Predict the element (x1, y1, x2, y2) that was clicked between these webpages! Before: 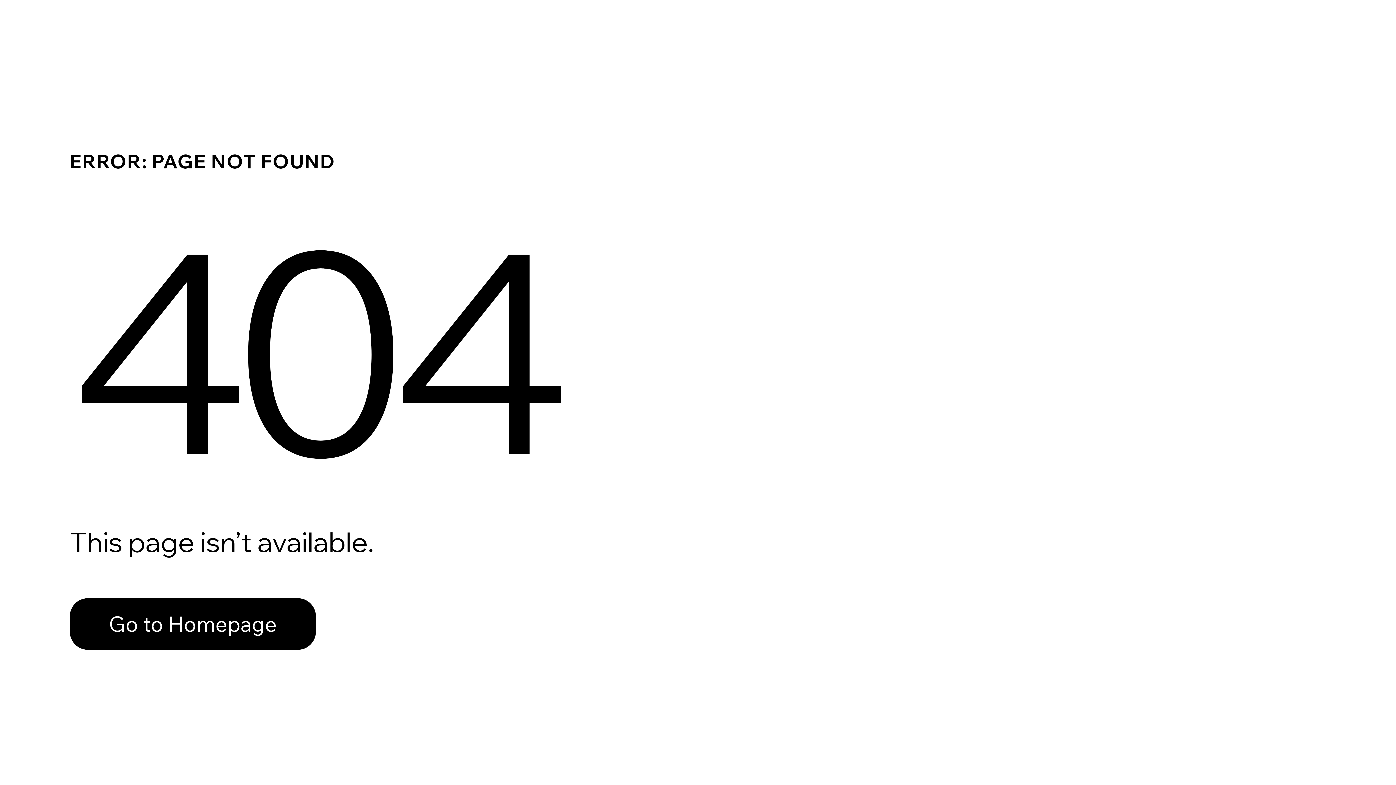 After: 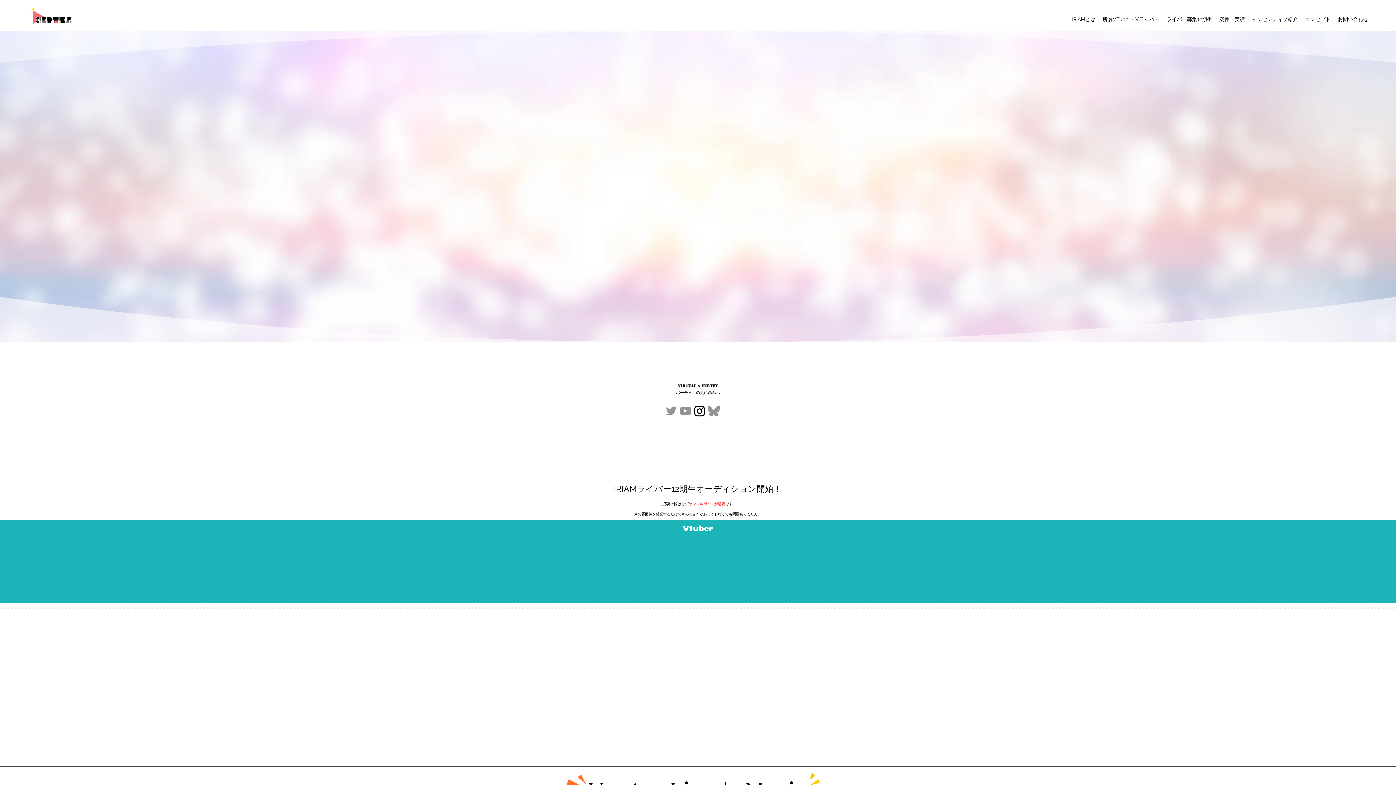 Action: bbox: (69, 598, 316, 650) label: Go to Homepage